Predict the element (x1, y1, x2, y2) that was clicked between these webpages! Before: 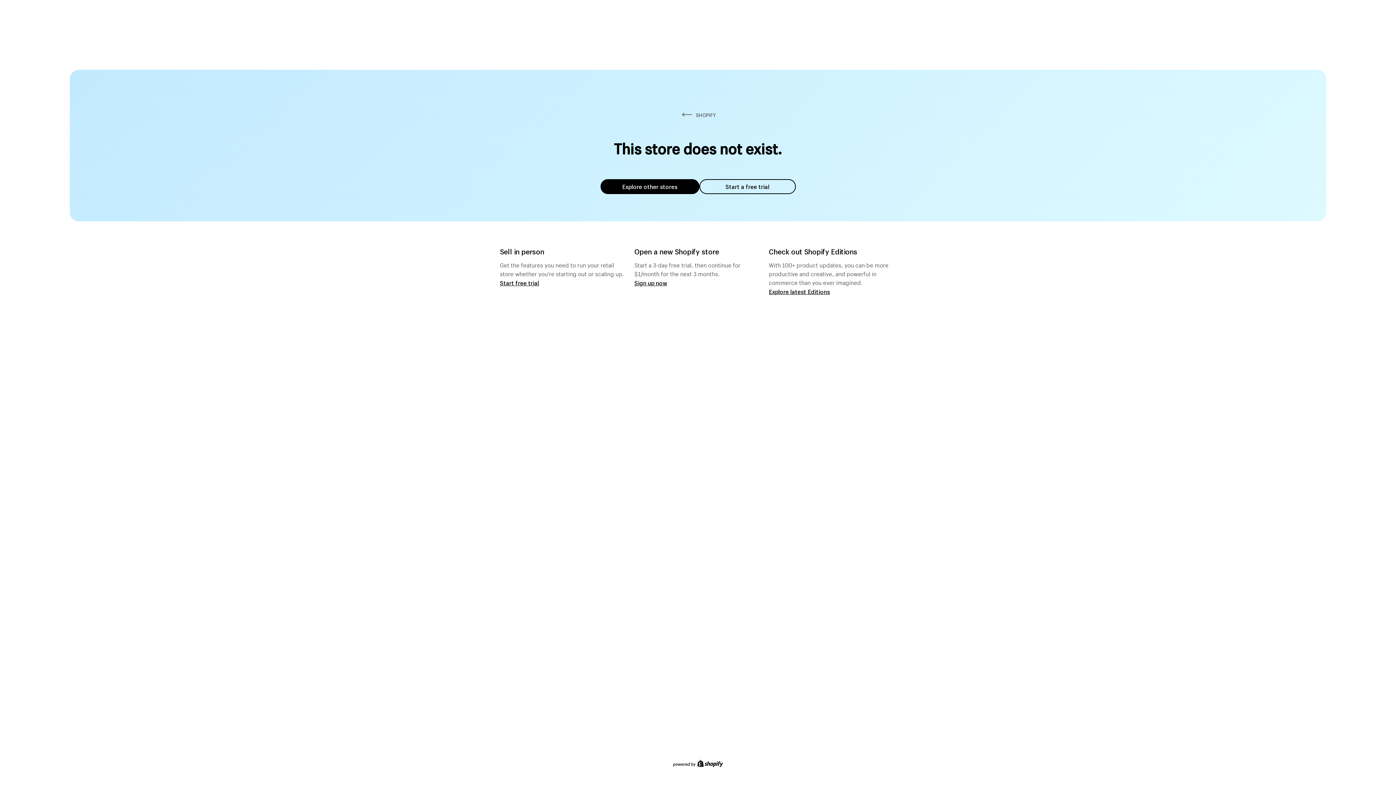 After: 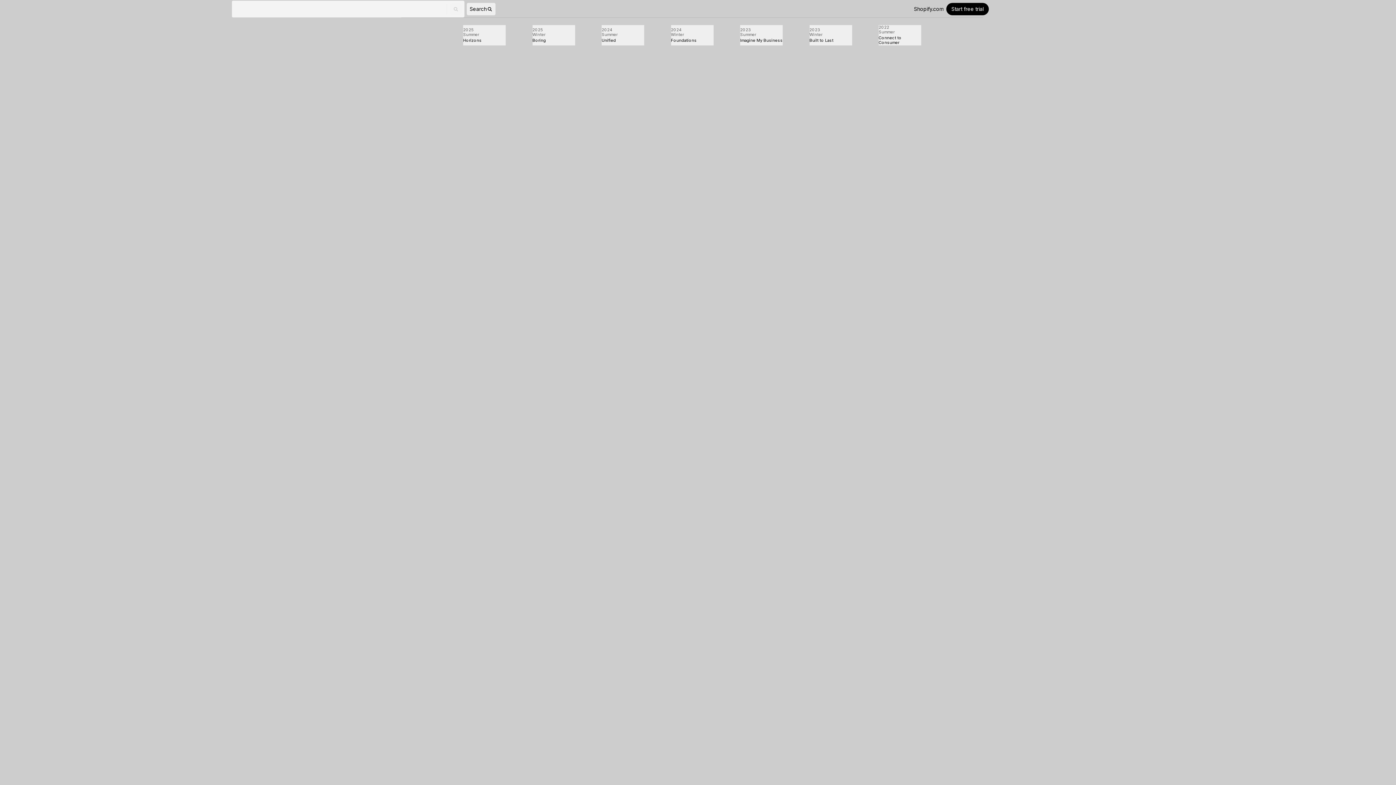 Action: bbox: (769, 287, 830, 295) label: Explore latest Editions